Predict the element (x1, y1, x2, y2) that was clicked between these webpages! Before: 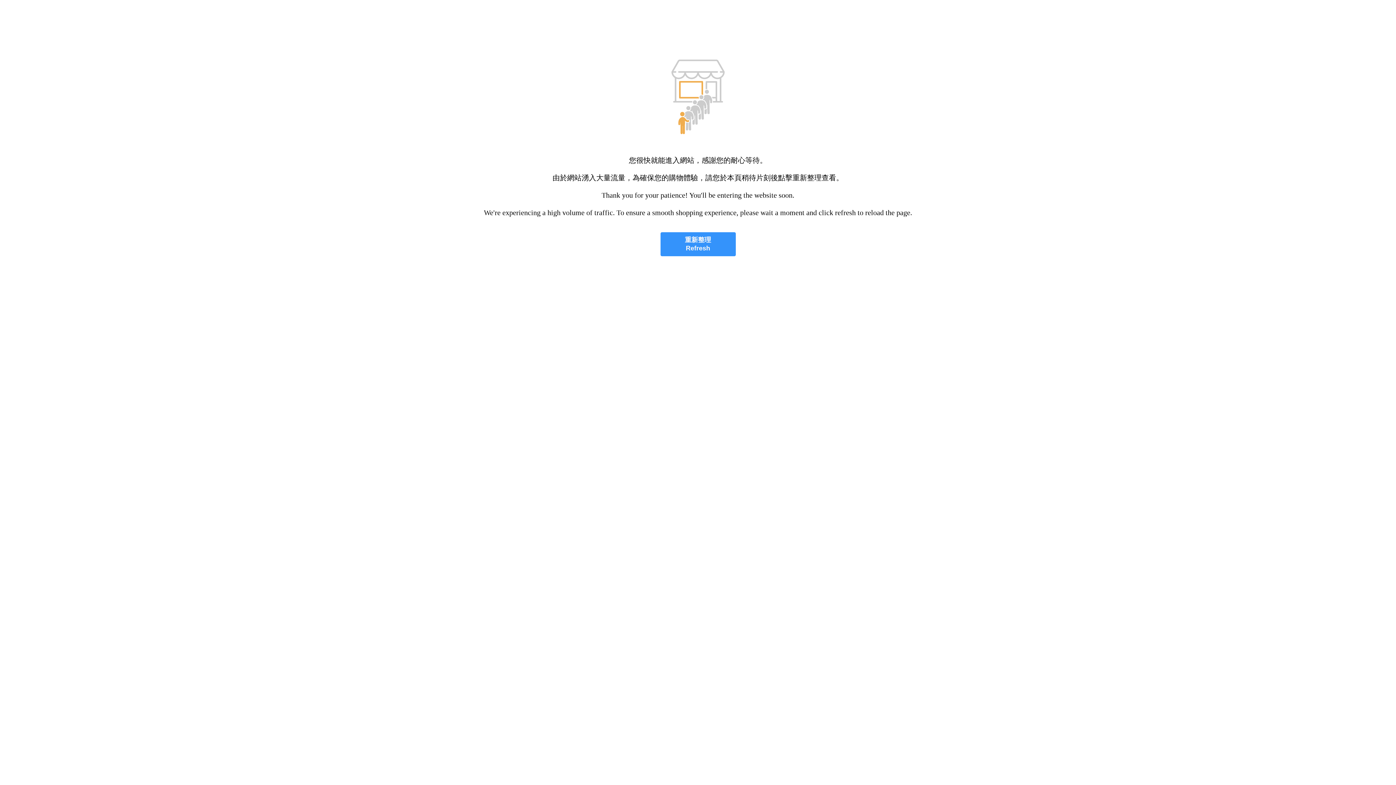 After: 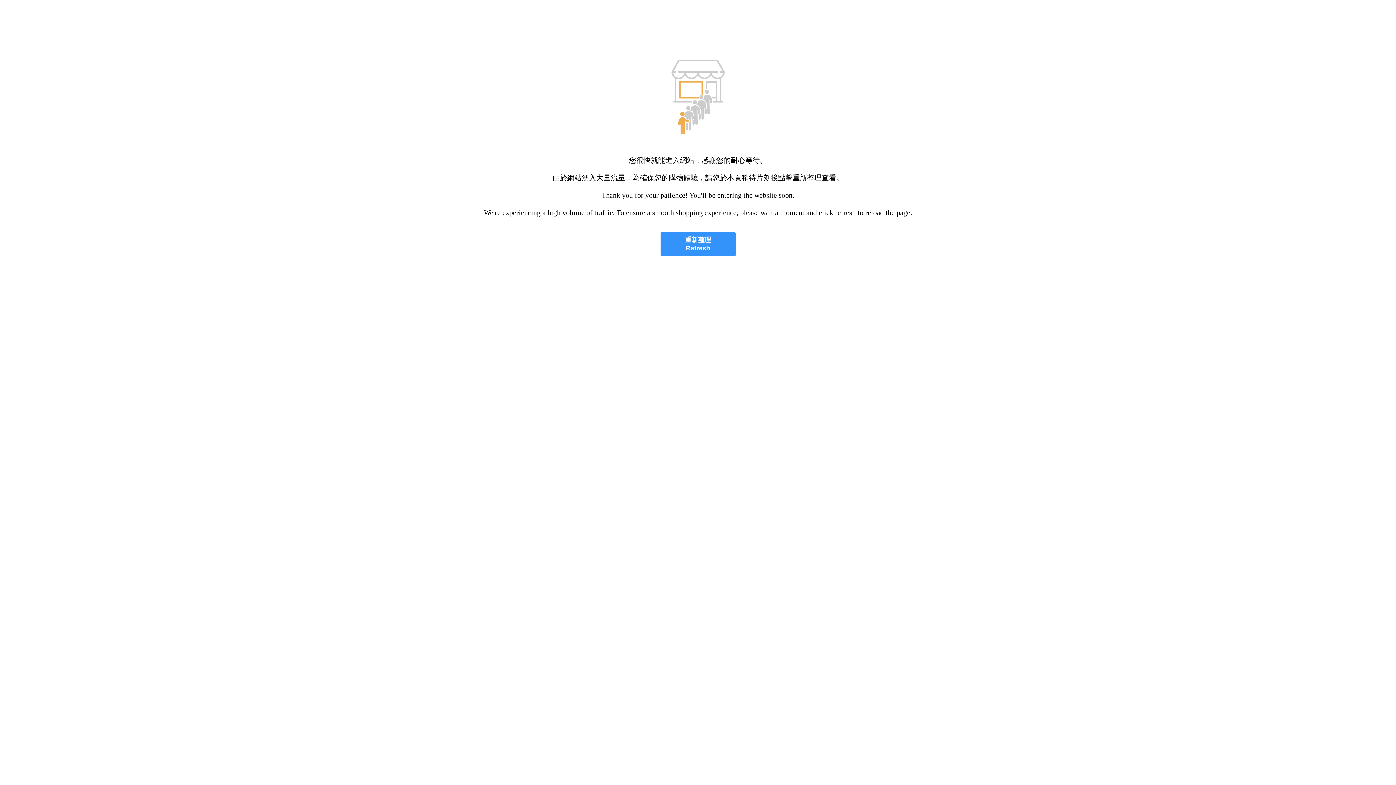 Action: label: 重新整理
Refresh bbox: (660, 232, 735, 256)